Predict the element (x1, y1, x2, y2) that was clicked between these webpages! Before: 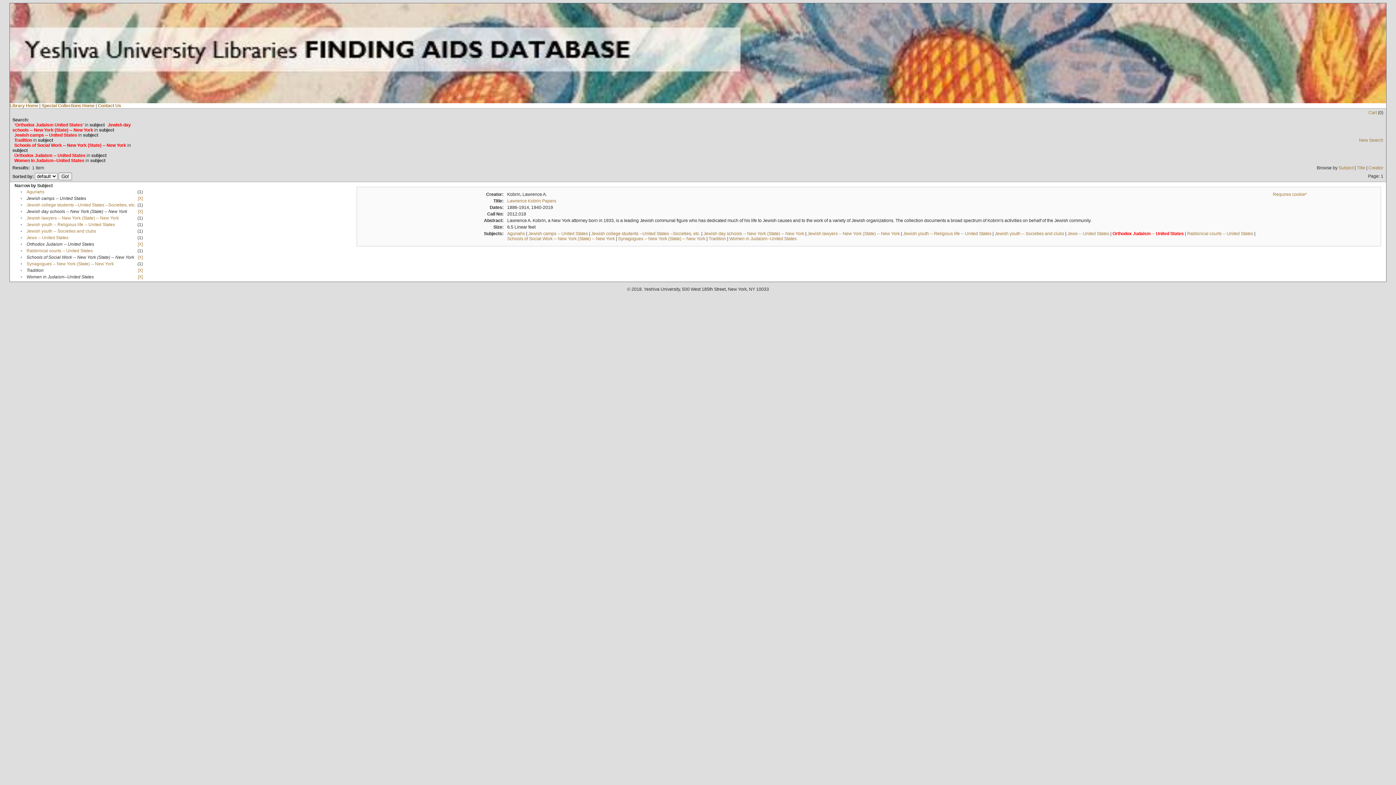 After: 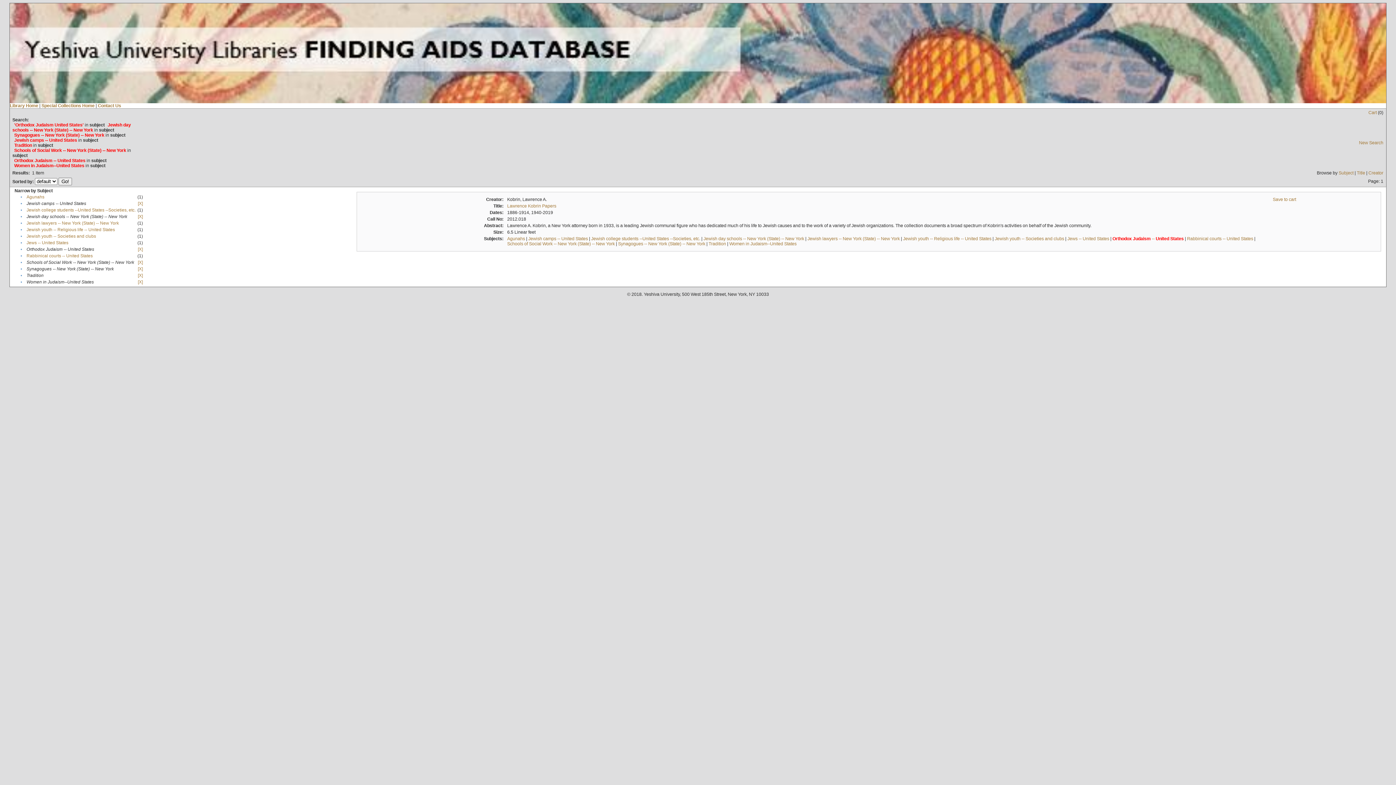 Action: label: Synagogues -- New York (State) -- New York bbox: (26, 261, 113, 266)